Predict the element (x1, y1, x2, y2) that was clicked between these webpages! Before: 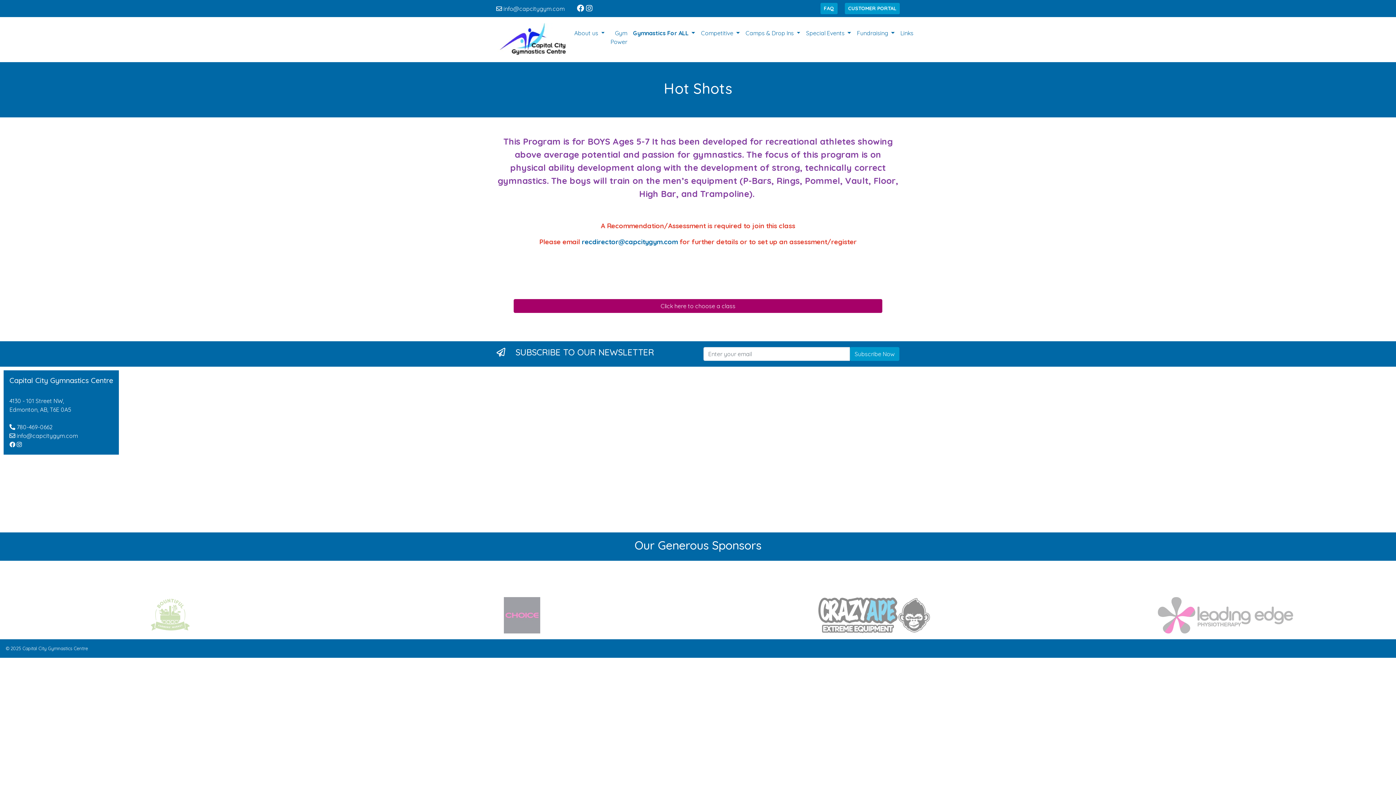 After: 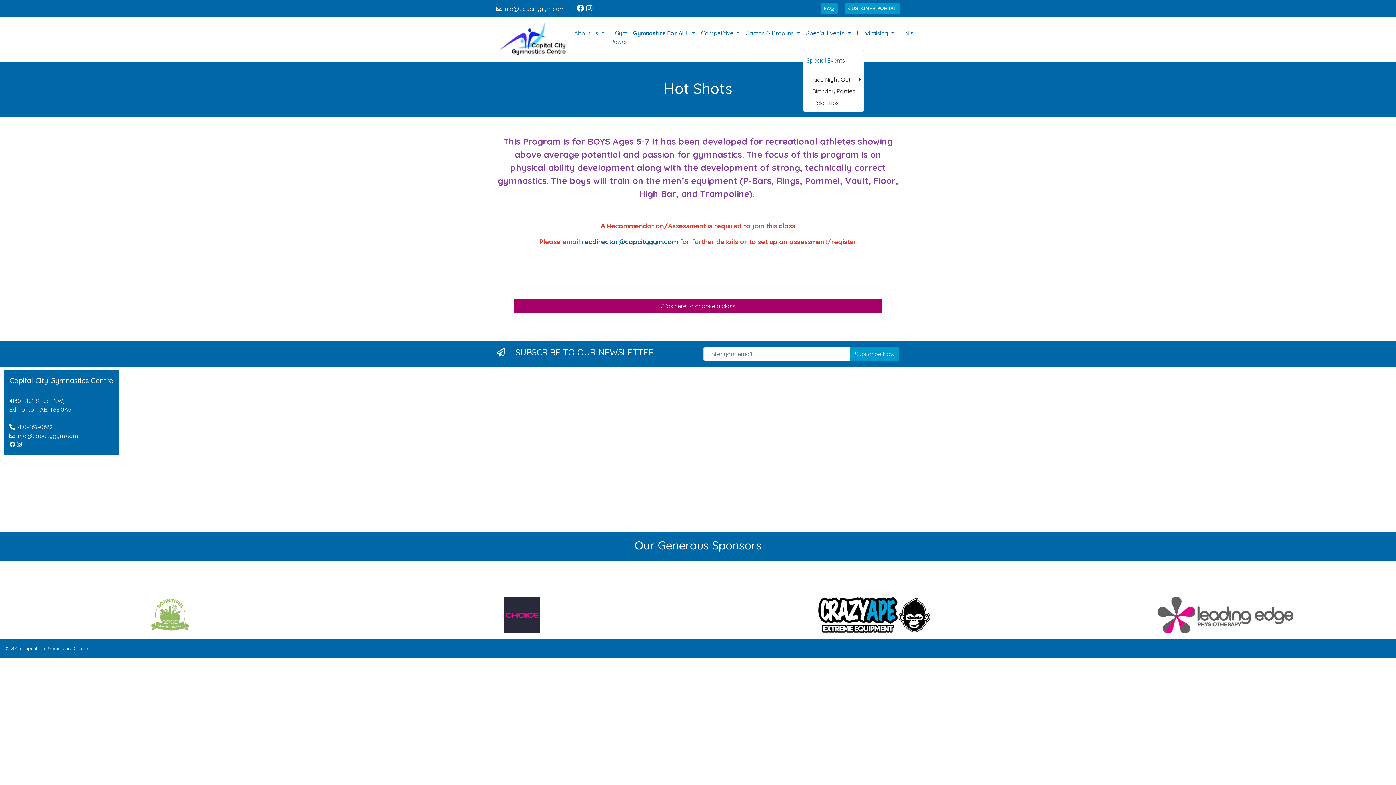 Action: label: Special Events  bbox: (803, 25, 854, 40)